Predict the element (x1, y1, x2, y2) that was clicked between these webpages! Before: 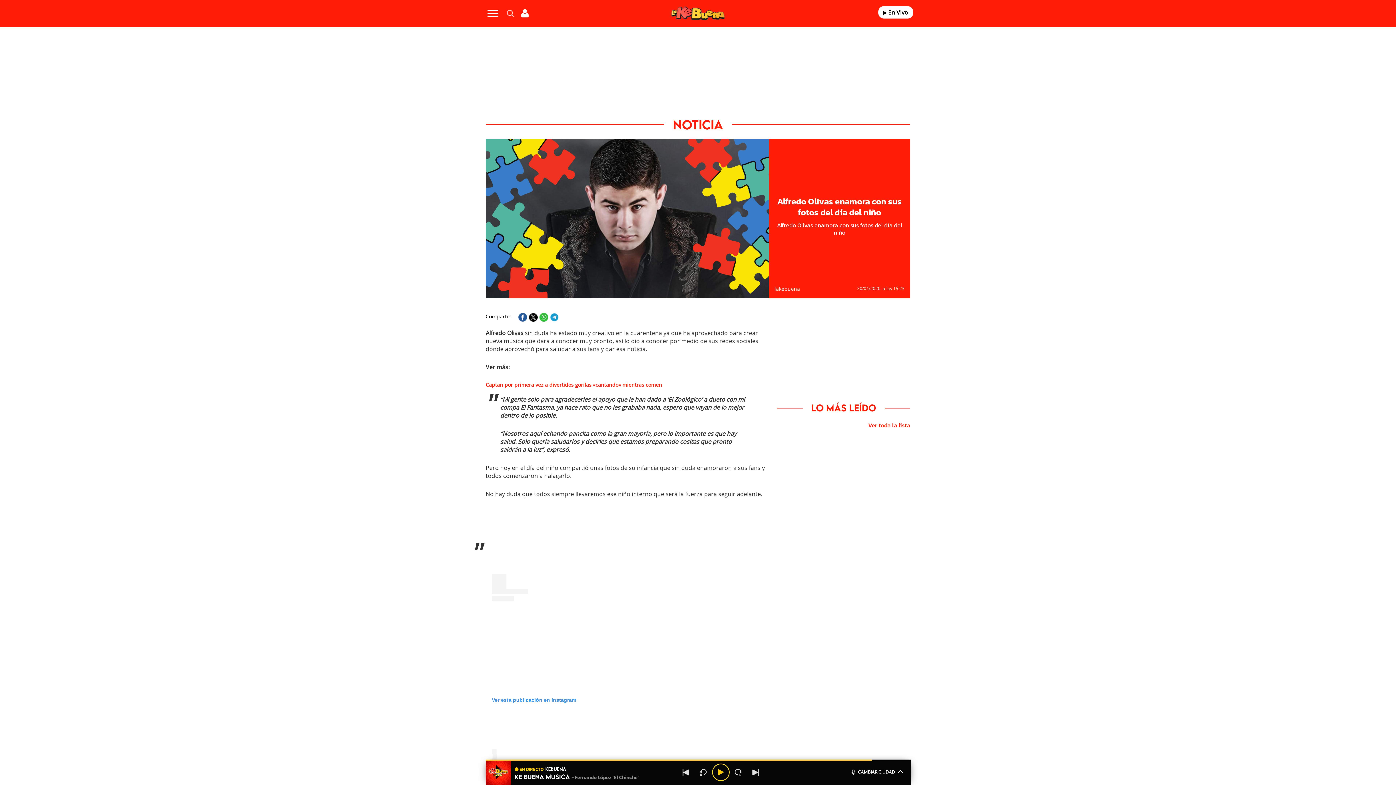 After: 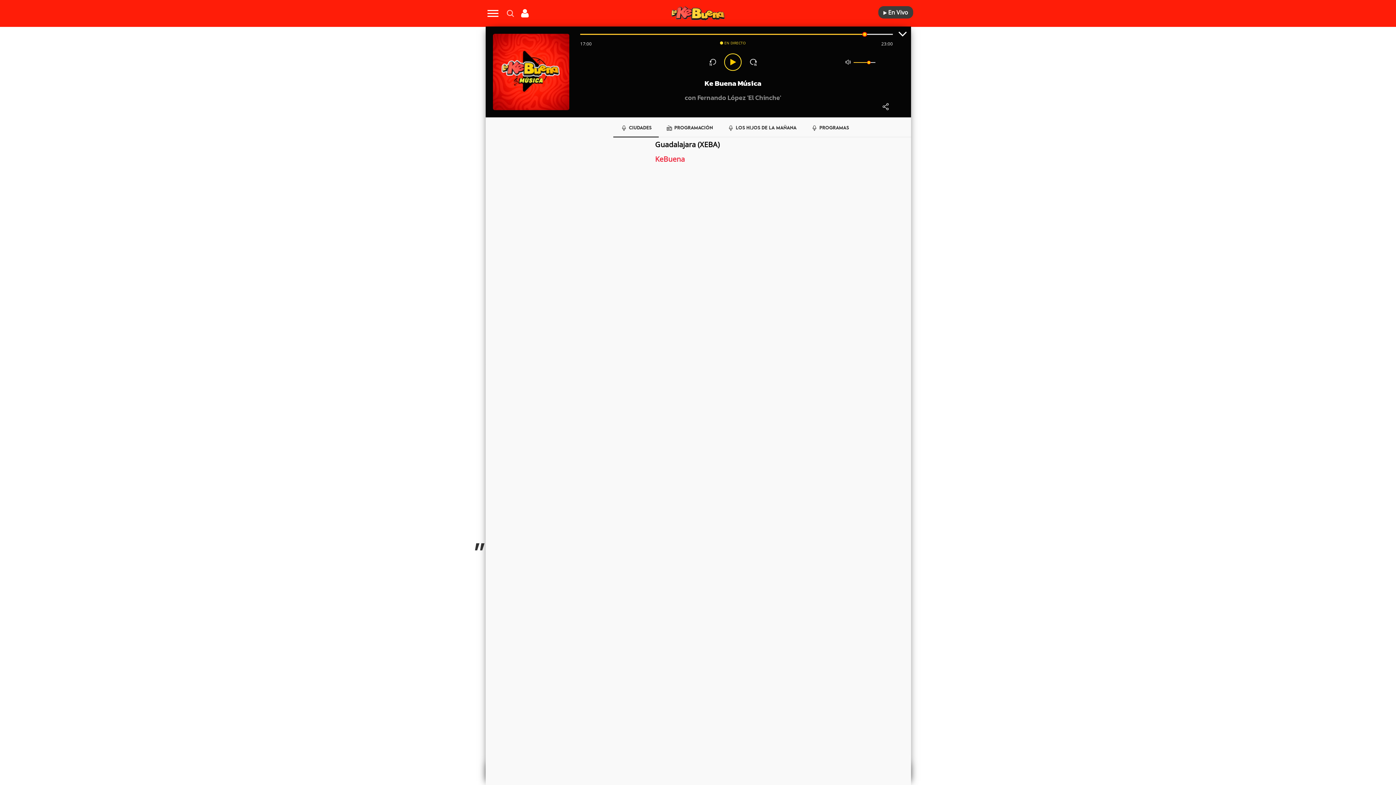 Action: bbox: (878, 6, 913, 18) label: Radio